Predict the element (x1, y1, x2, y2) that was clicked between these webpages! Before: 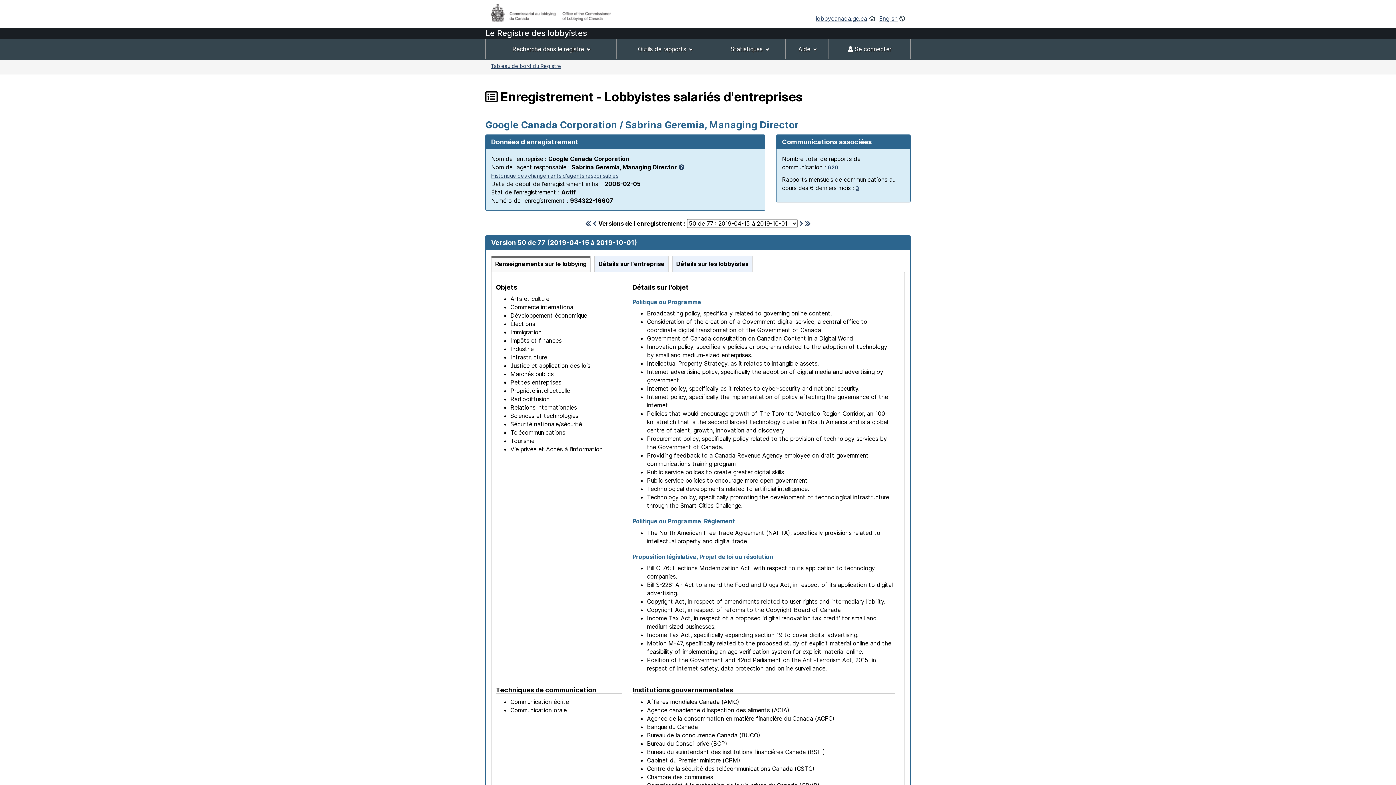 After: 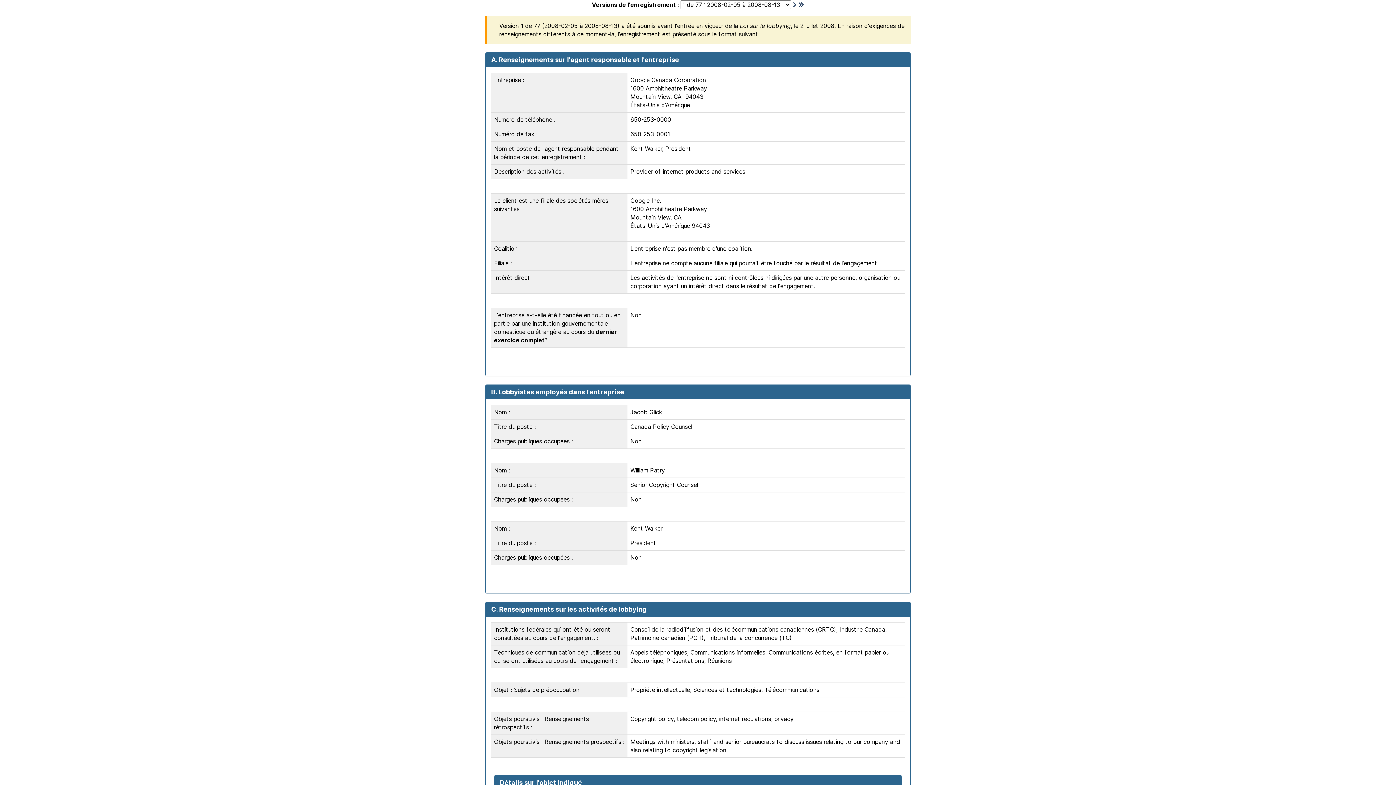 Action: bbox: (585, 219, 591, 227)